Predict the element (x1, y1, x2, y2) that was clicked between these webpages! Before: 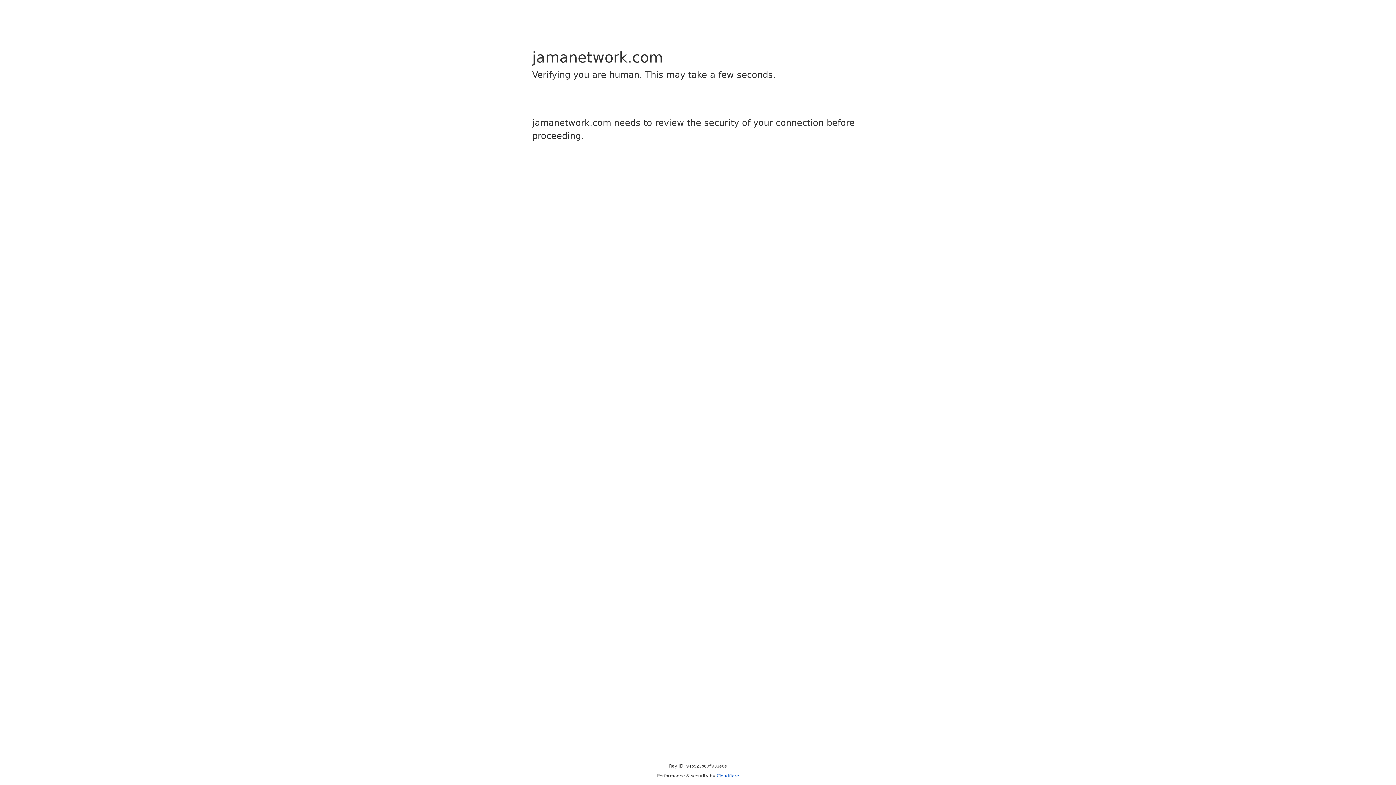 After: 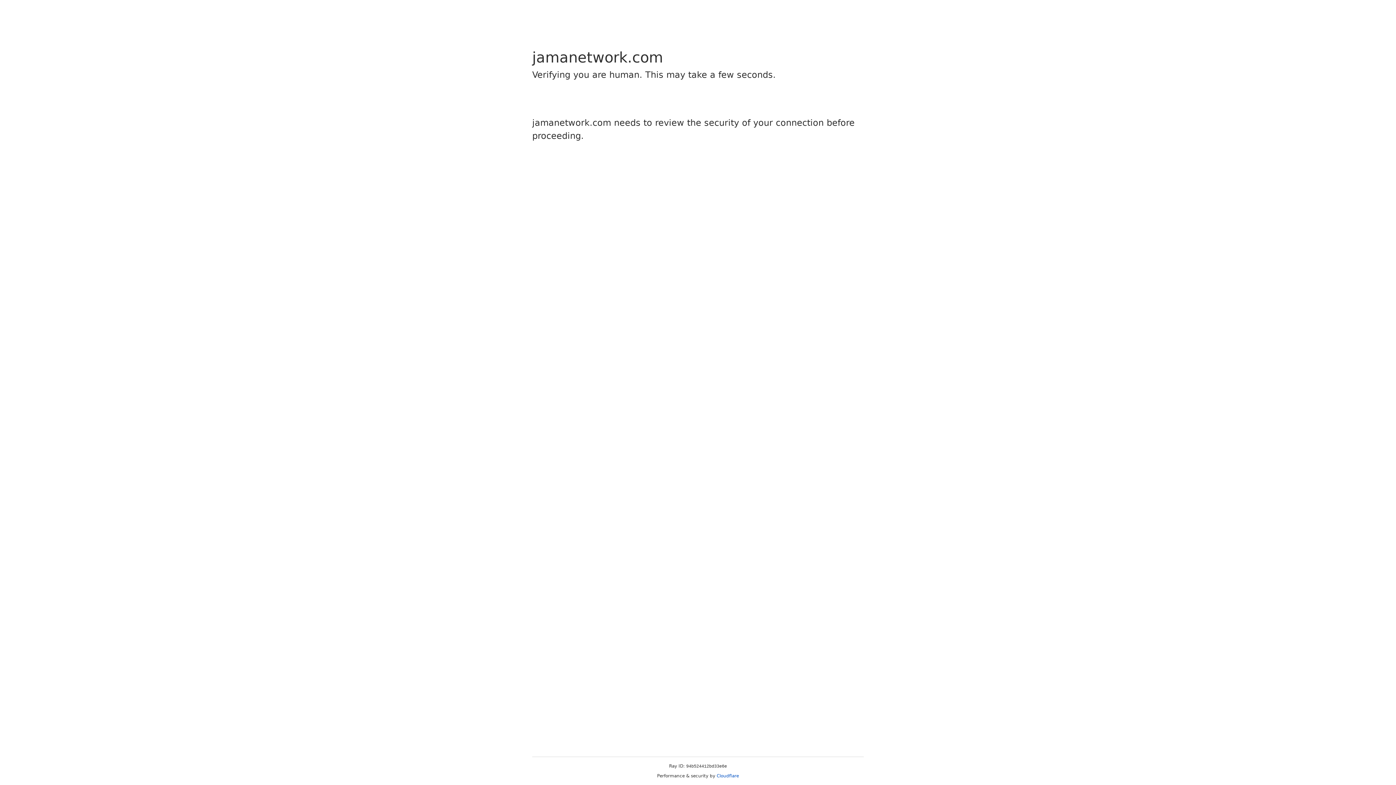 Action: bbox: (716, 773, 739, 778) label: Cloudflare